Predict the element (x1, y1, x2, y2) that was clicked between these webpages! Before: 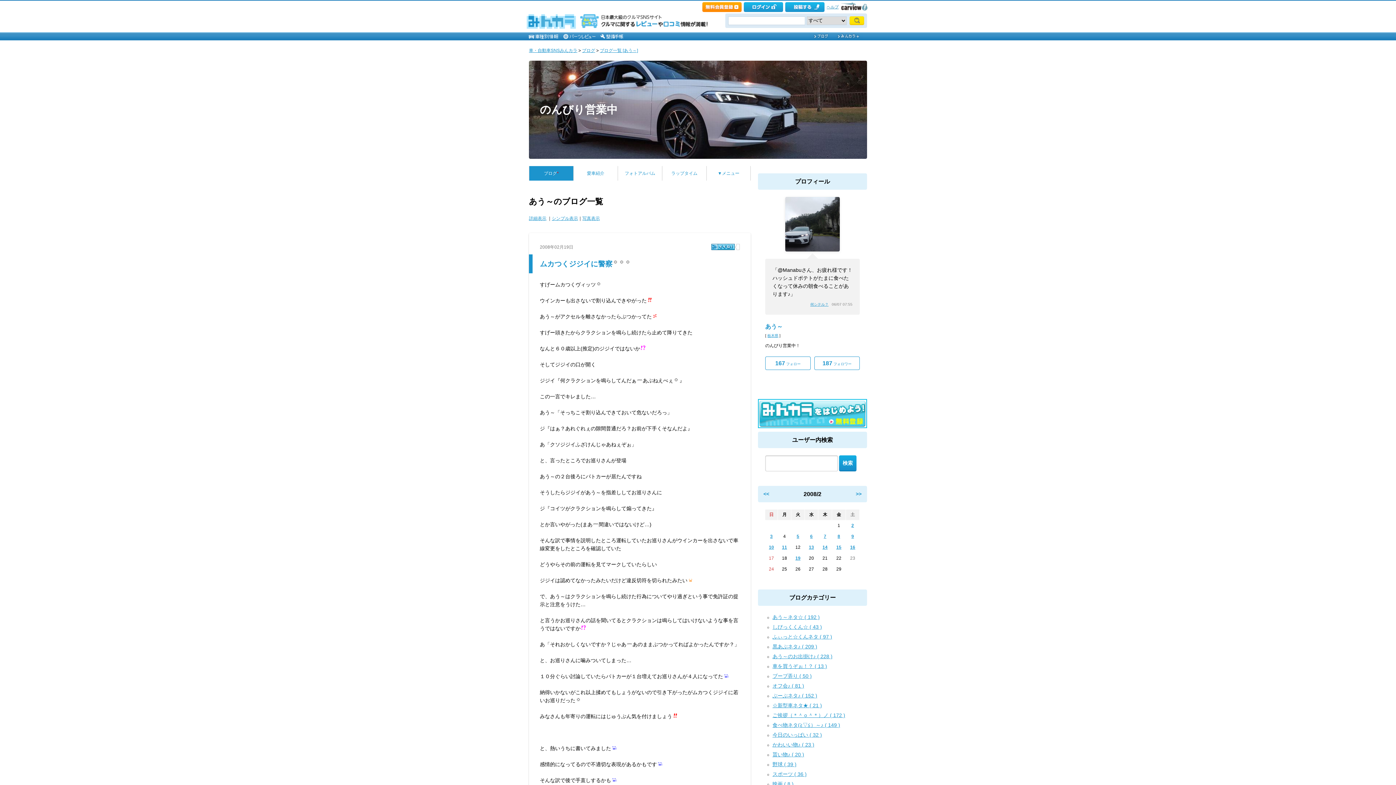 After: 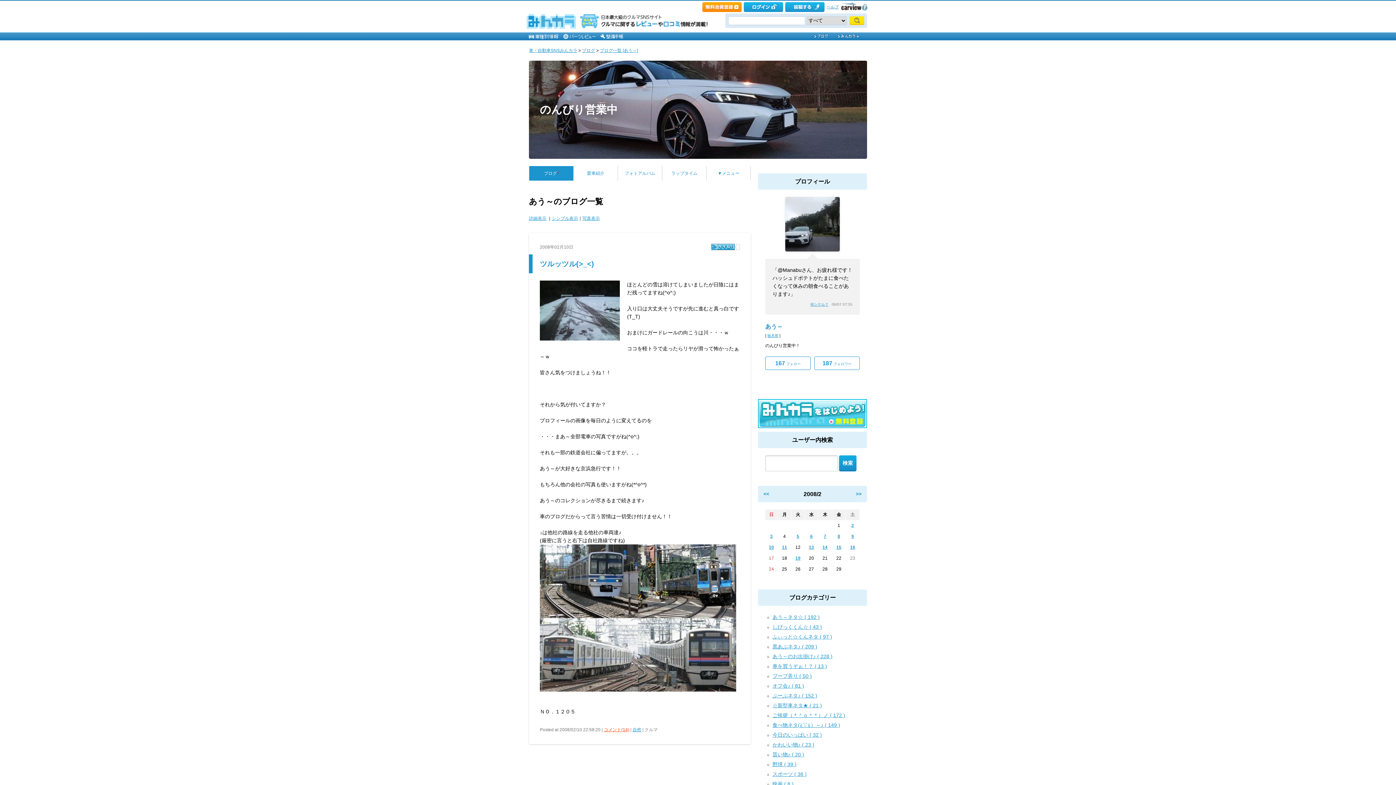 Action: label: 10 bbox: (769, 545, 774, 550)